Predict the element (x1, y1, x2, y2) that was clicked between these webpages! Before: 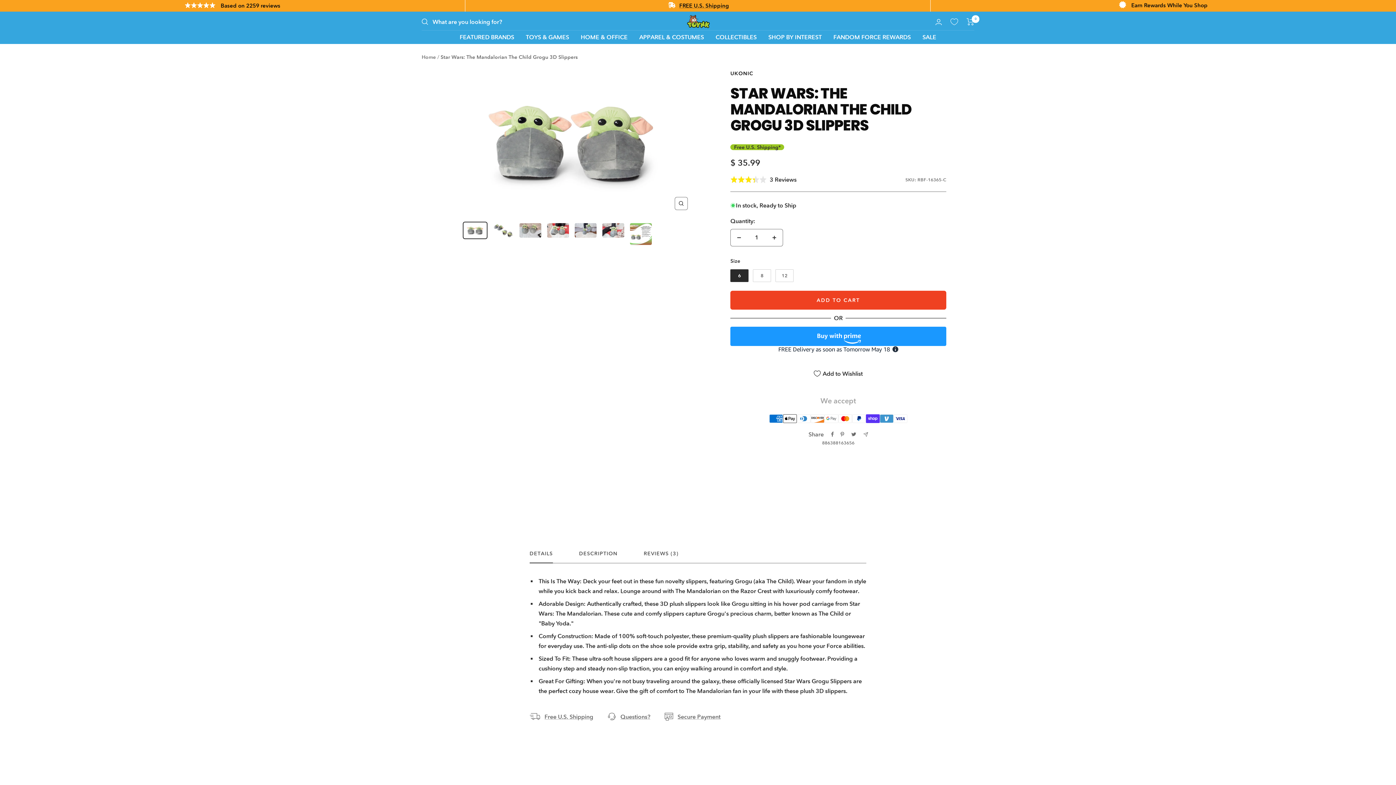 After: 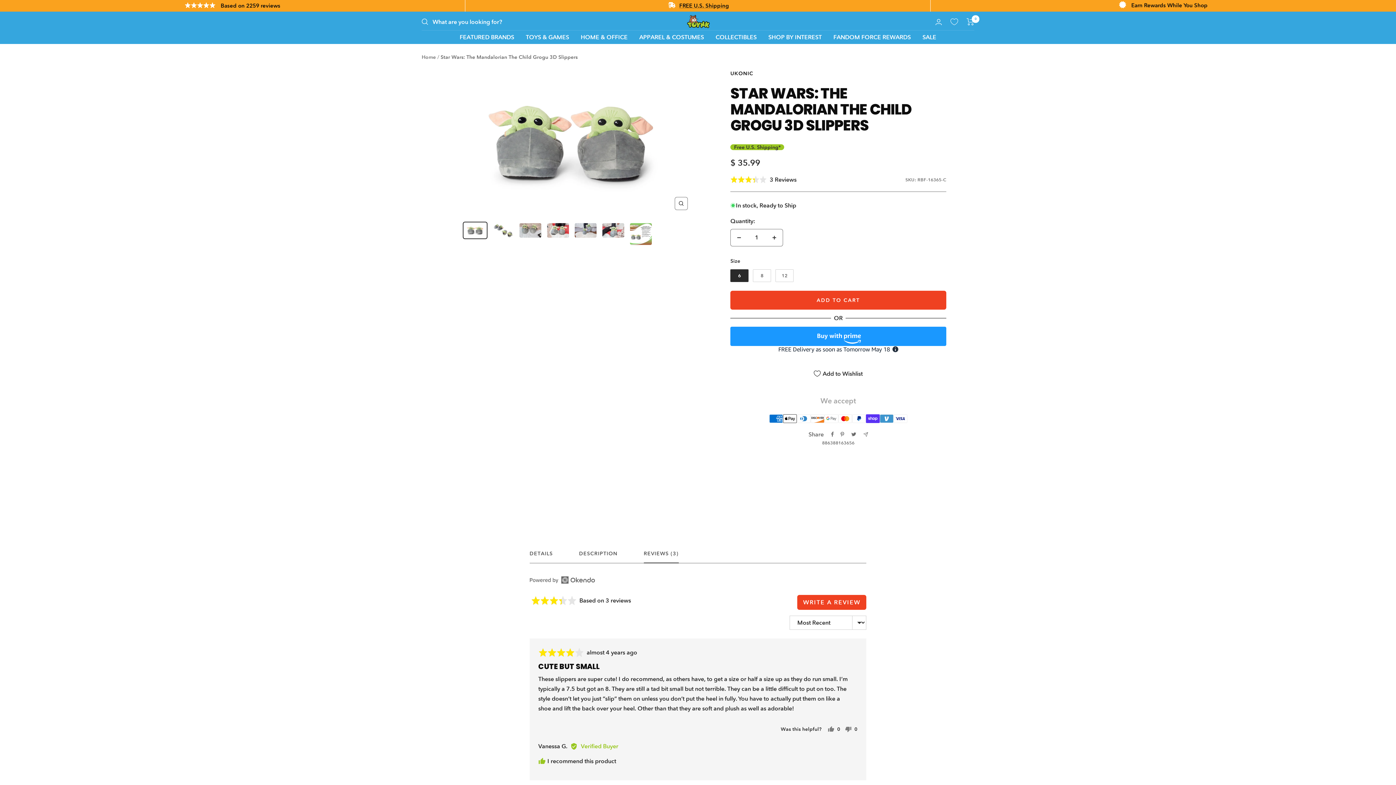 Action: label: REVIEWS (3) bbox: (643, 550, 678, 563)